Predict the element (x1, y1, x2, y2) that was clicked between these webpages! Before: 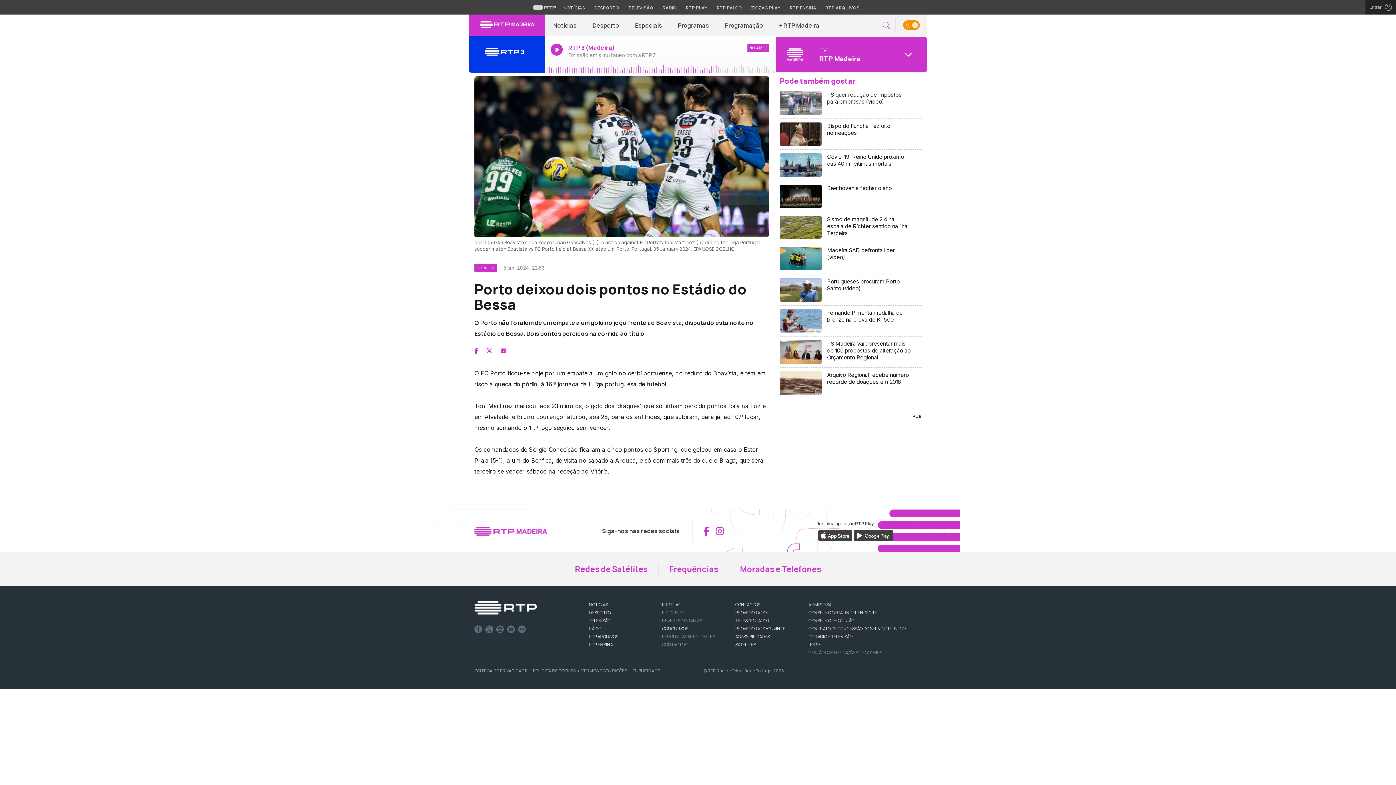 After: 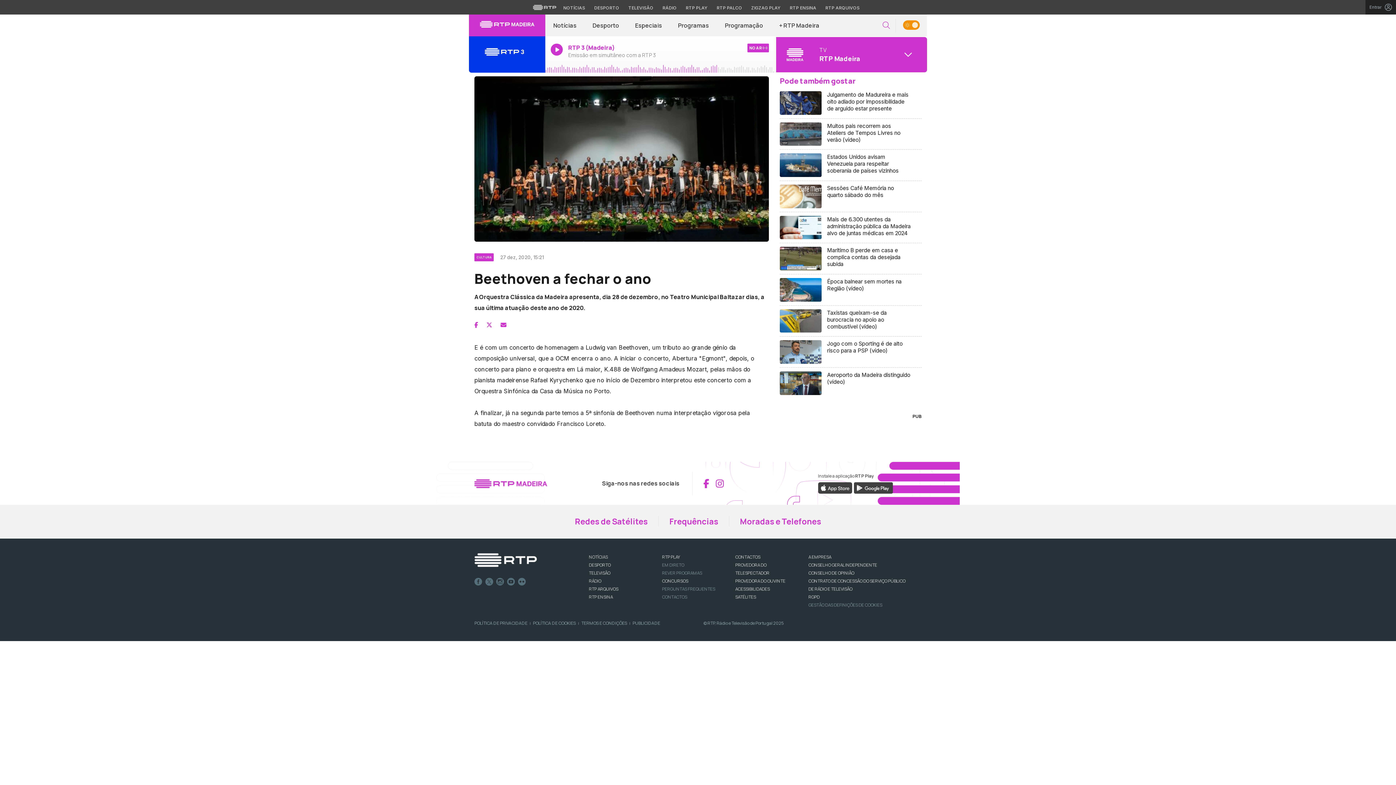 Action: label: Beethoven a fechar o ano bbox: (780, 181, 921, 212)